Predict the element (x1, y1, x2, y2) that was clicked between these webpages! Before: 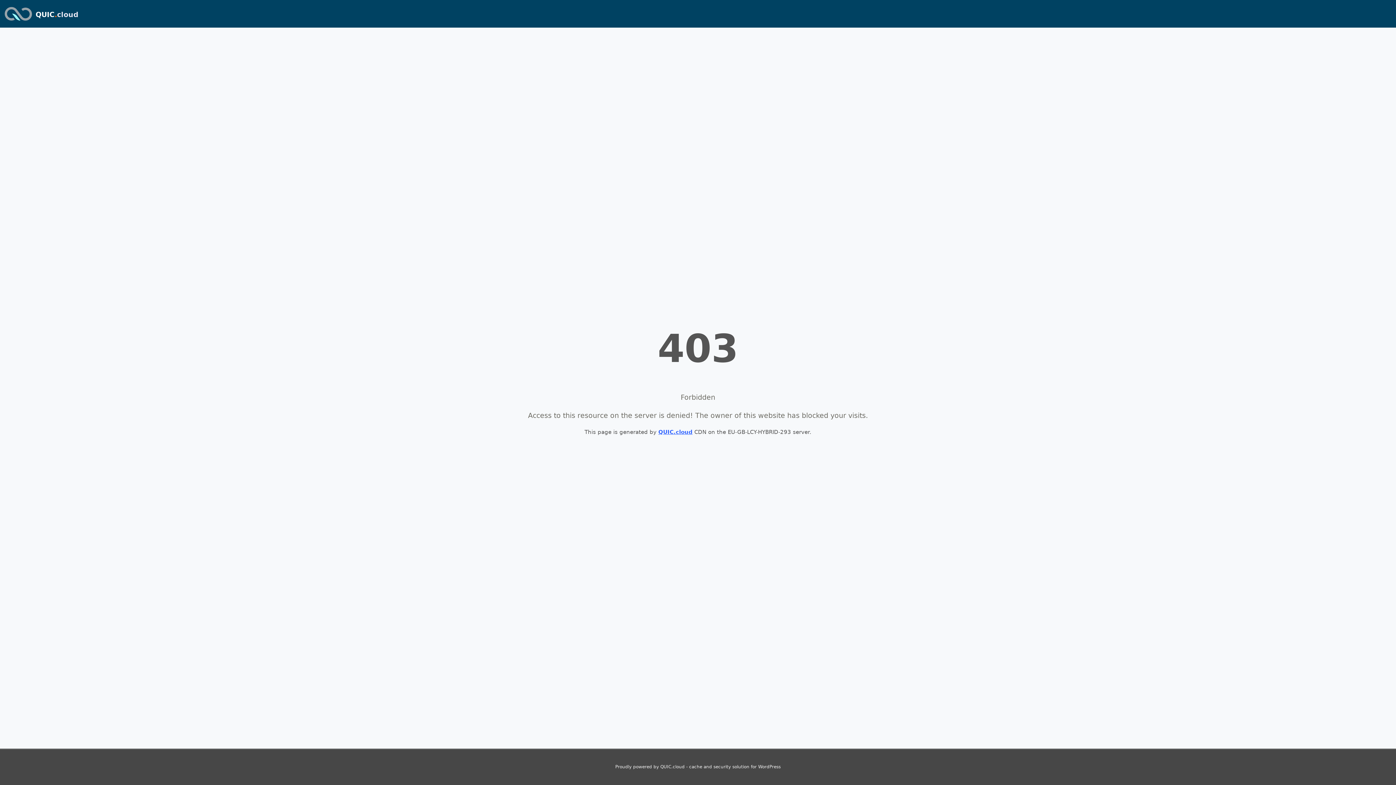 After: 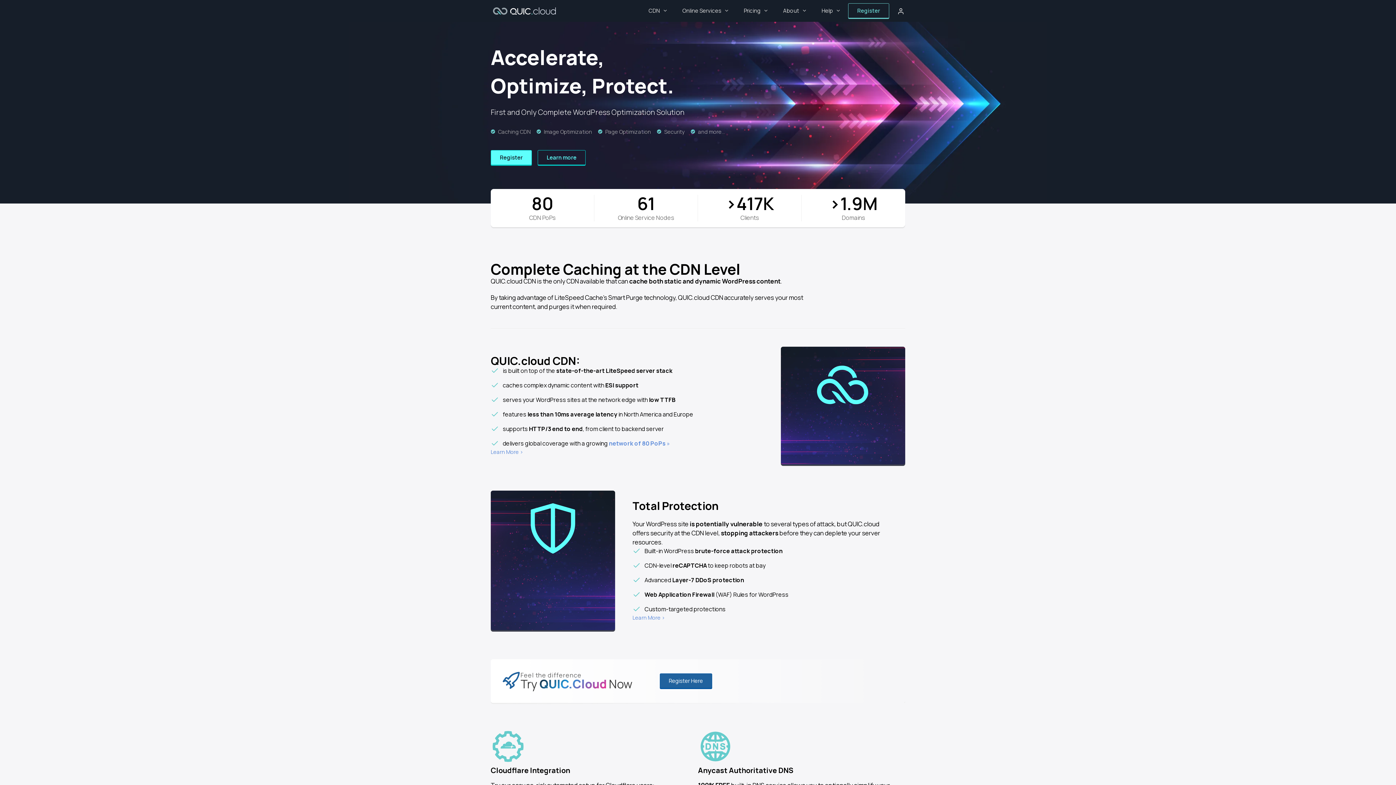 Action: bbox: (658, 429, 692, 435) label: QUIC.cloud